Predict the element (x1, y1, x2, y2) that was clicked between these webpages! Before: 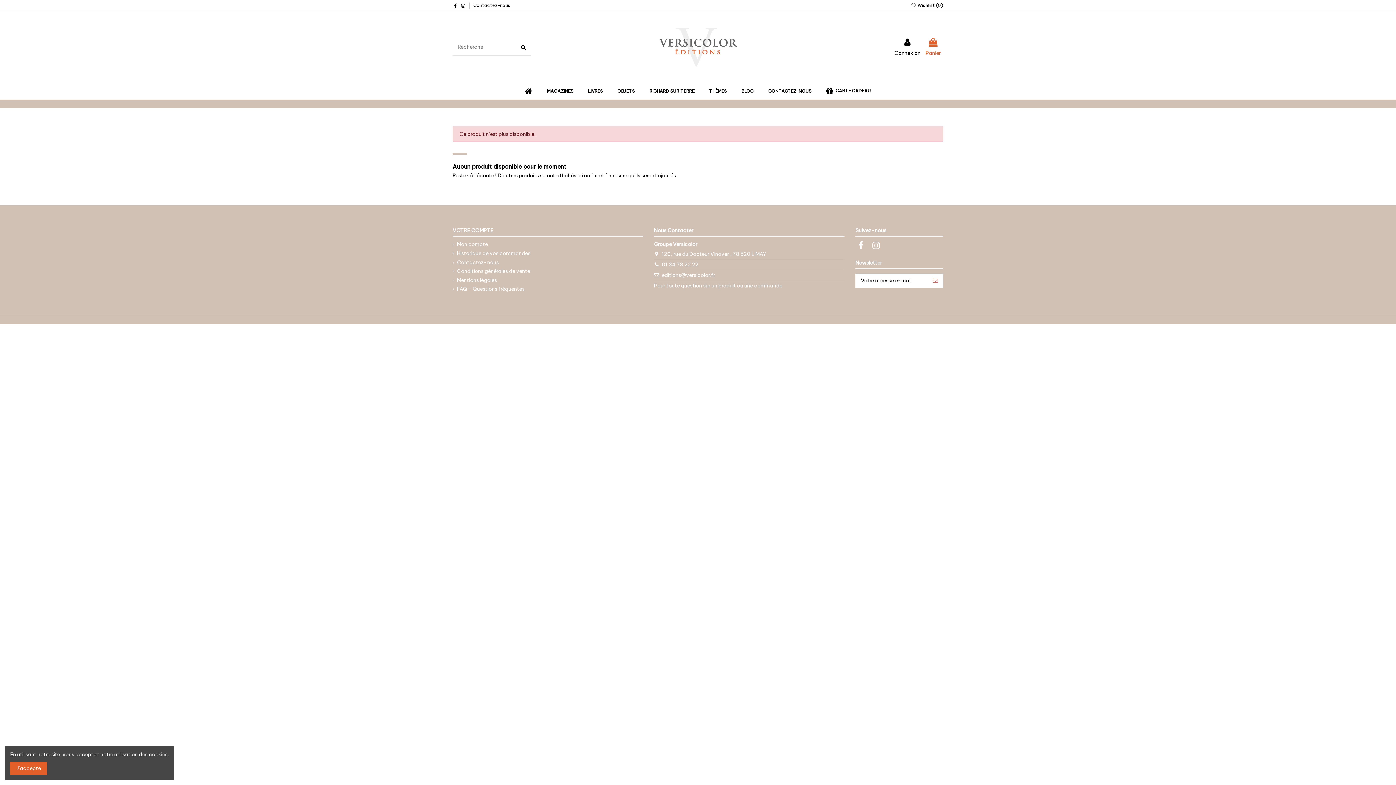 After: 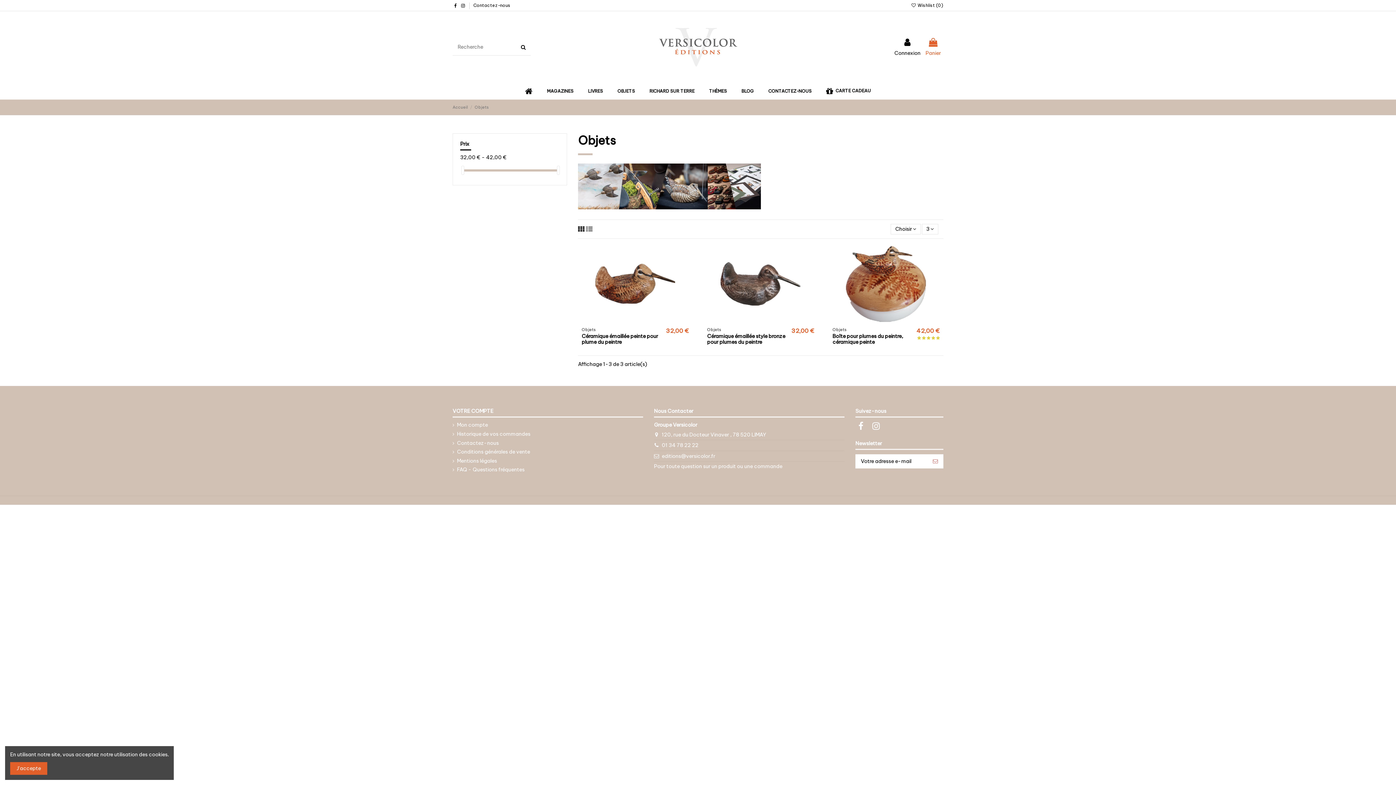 Action: bbox: (610, 83, 642, 99) label: OBJETS